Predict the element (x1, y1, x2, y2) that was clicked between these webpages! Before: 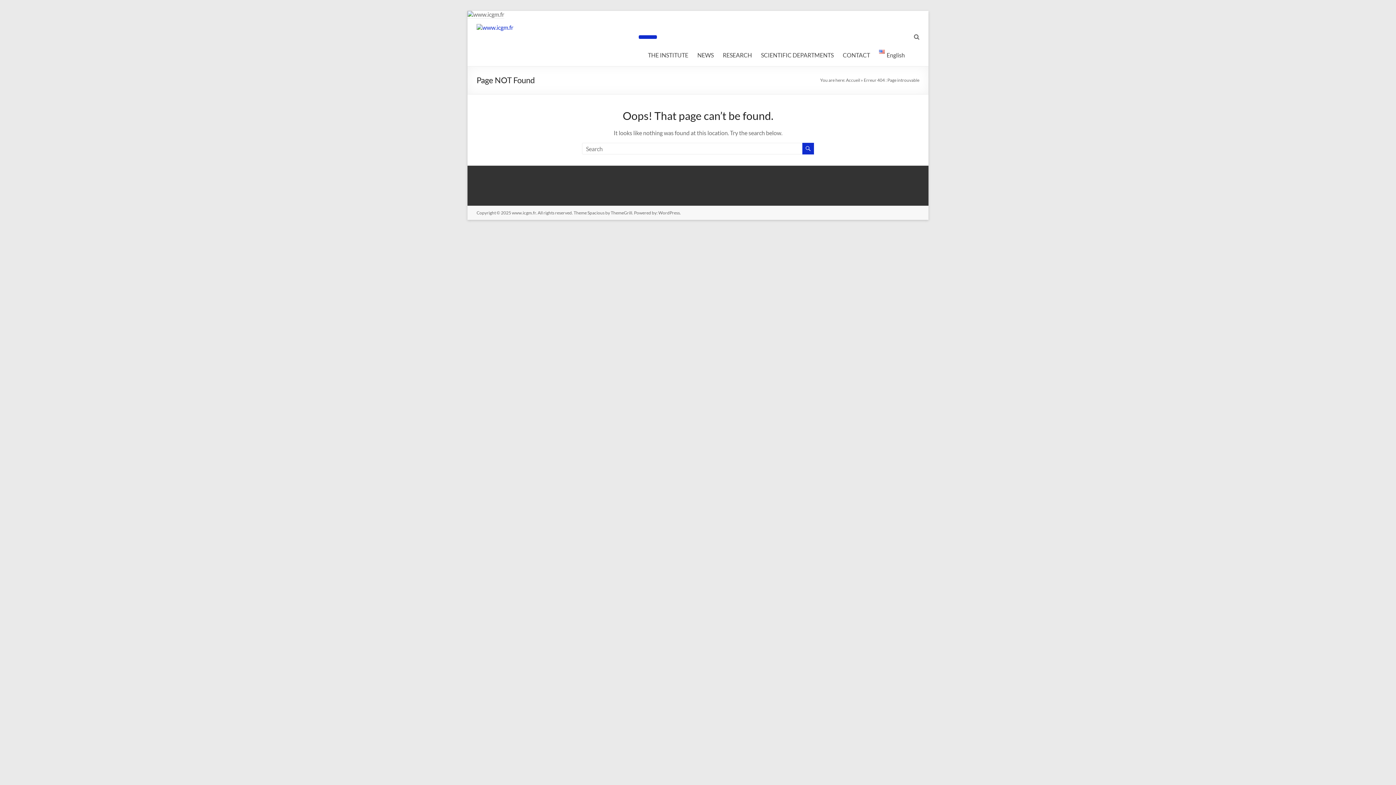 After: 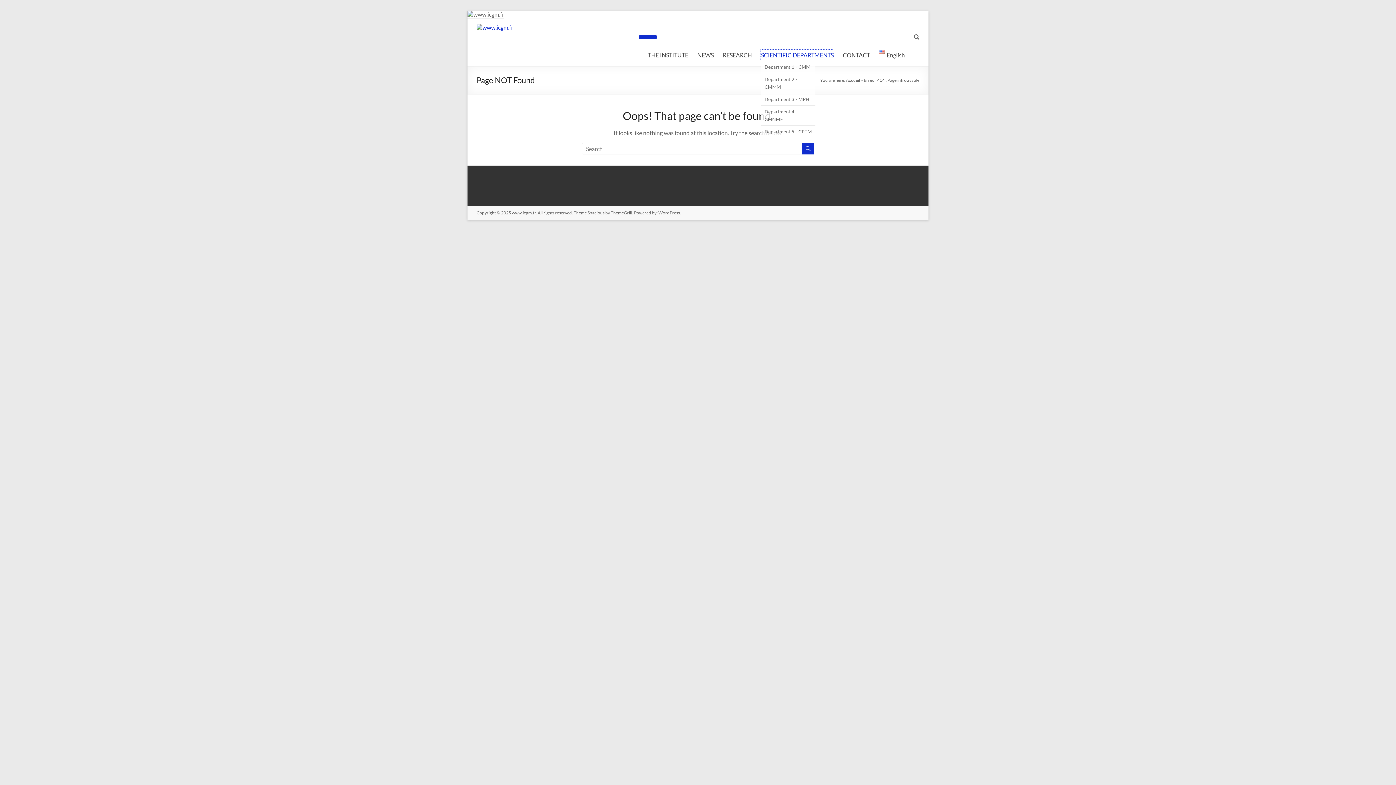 Action: bbox: (761, 49, 833, 60) label: SCIENTIFIC DEPARTMENTS